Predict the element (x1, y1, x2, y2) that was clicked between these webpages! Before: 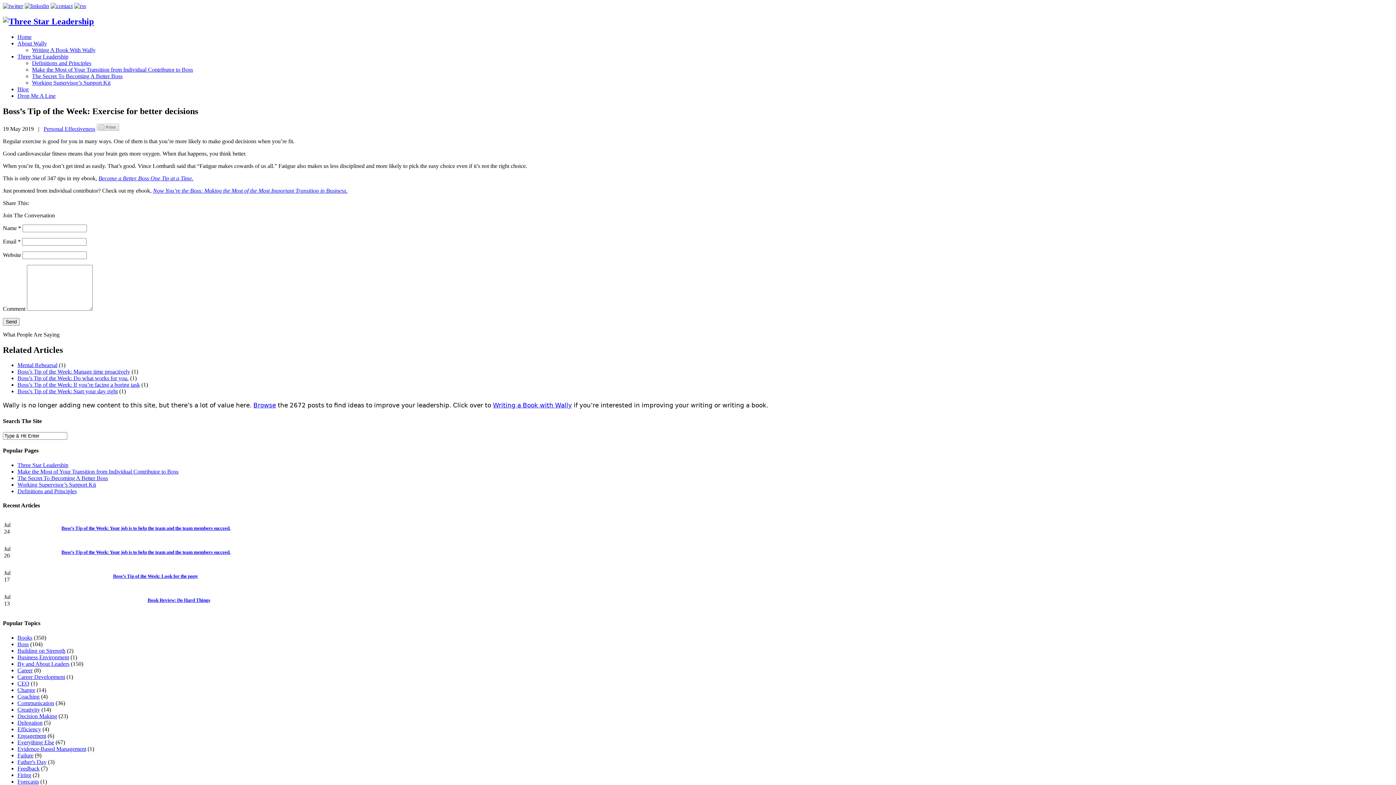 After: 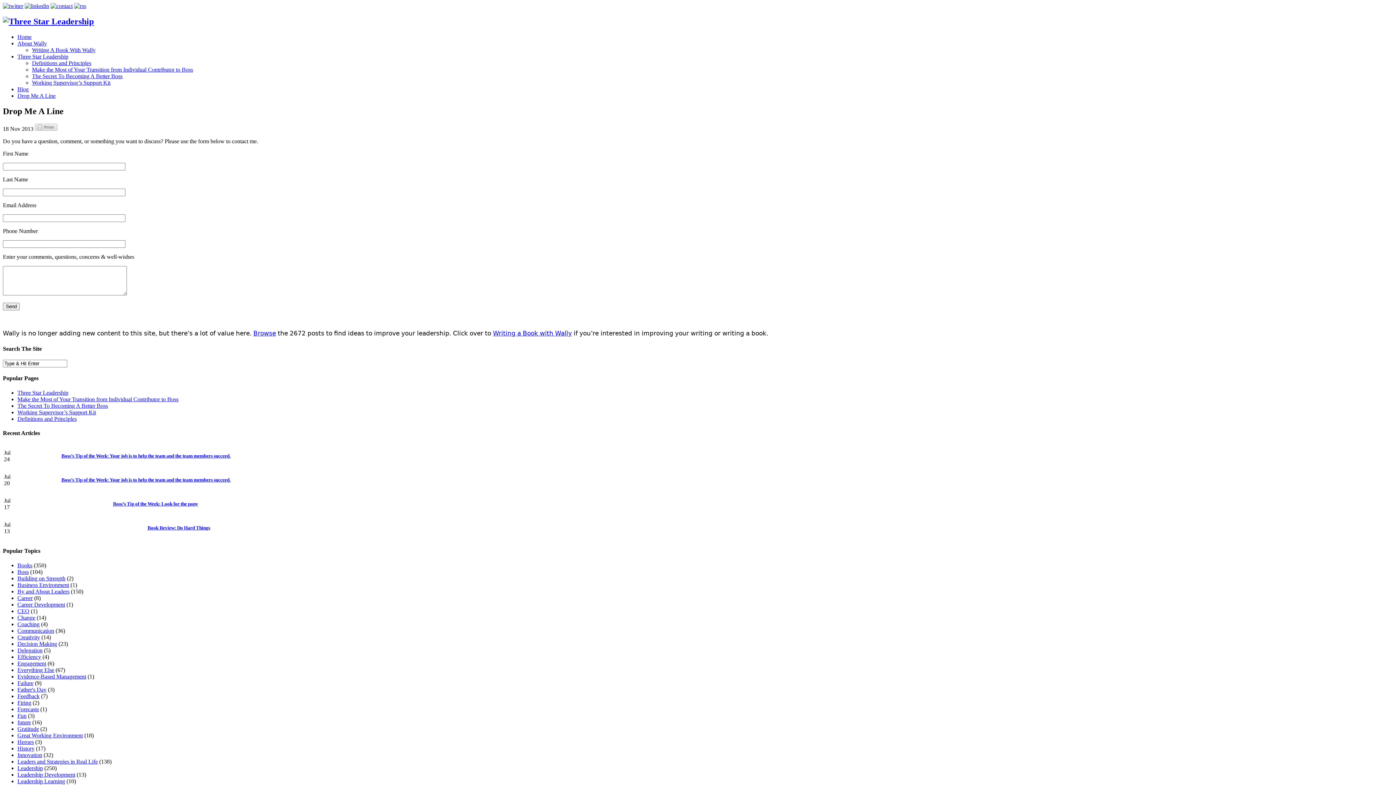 Action: bbox: (50, 2, 72, 9)